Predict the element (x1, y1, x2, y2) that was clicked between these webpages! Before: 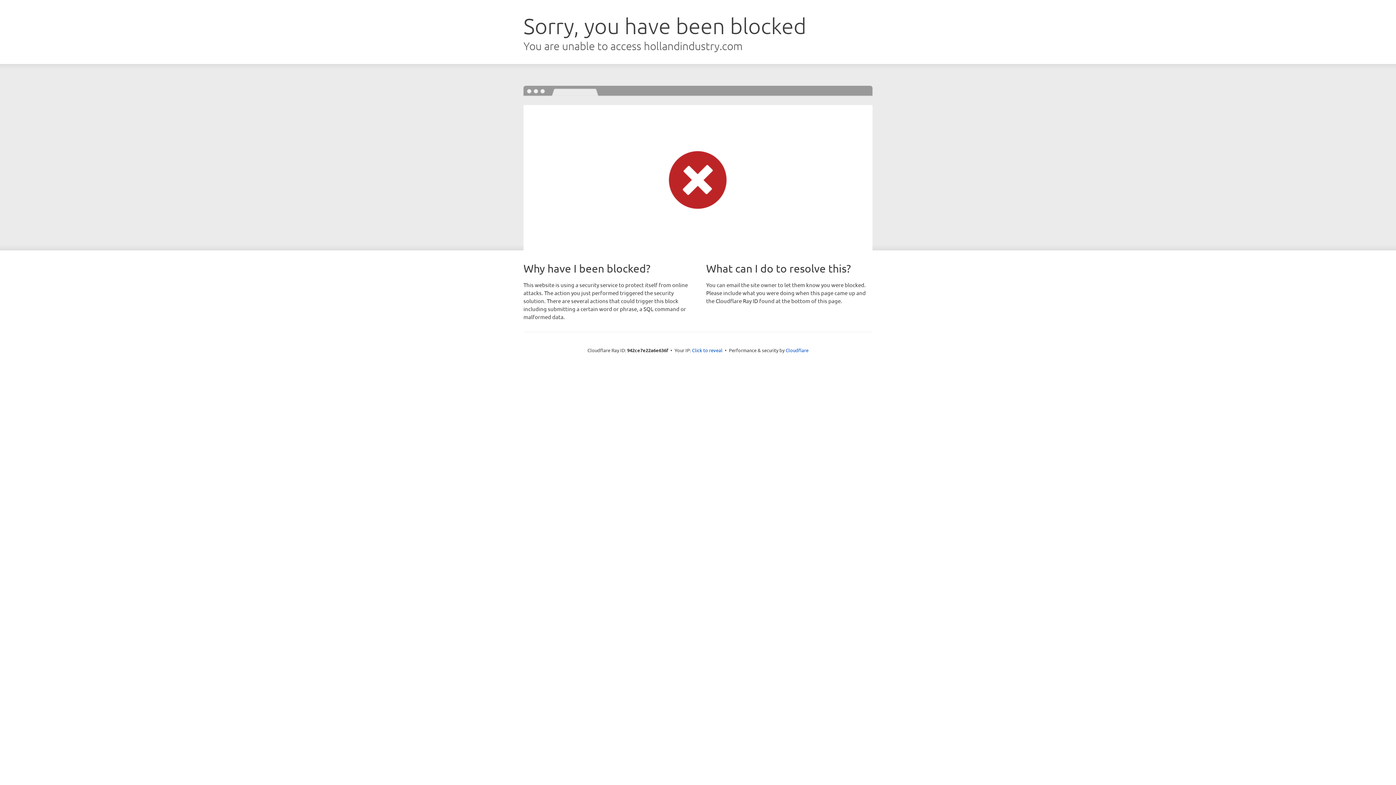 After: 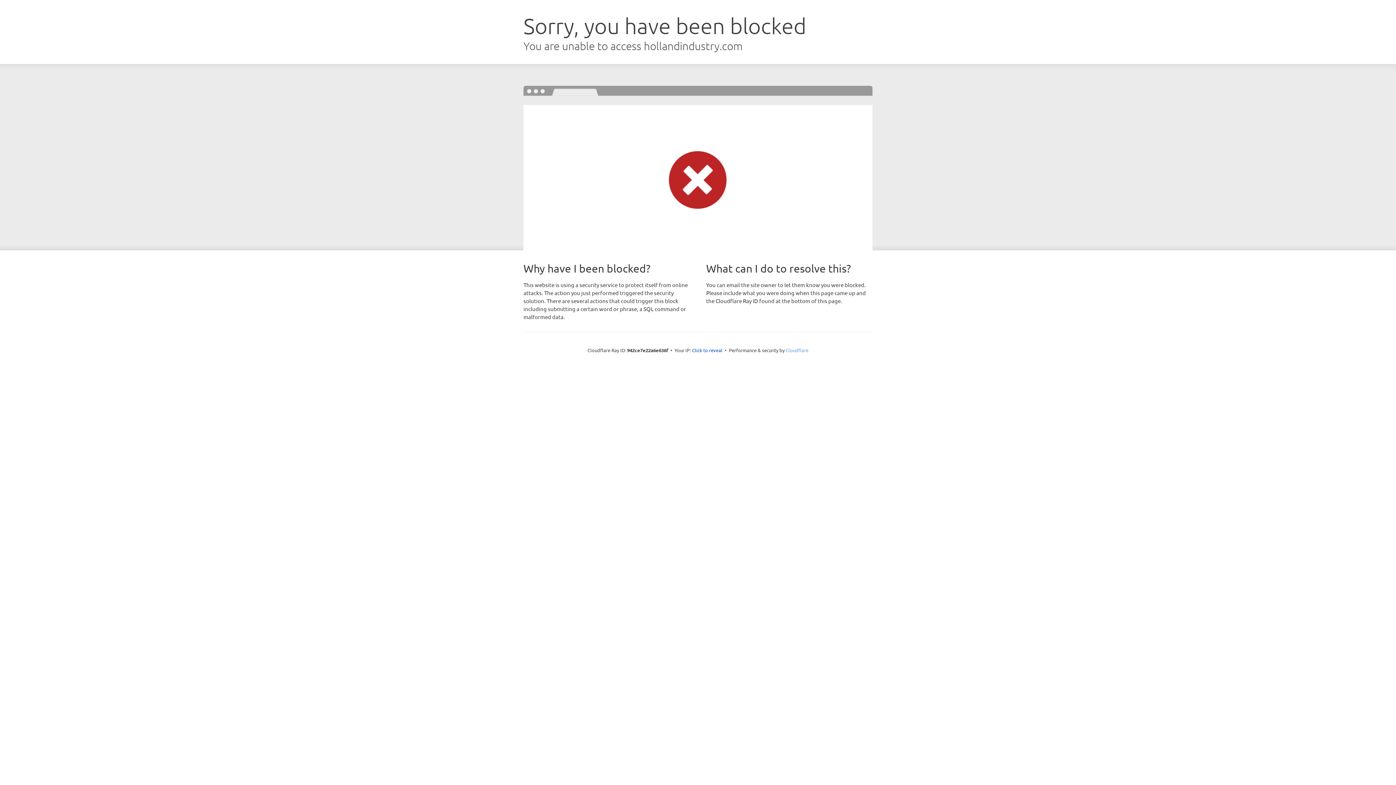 Action: label: Cloudflare bbox: (785, 347, 808, 353)